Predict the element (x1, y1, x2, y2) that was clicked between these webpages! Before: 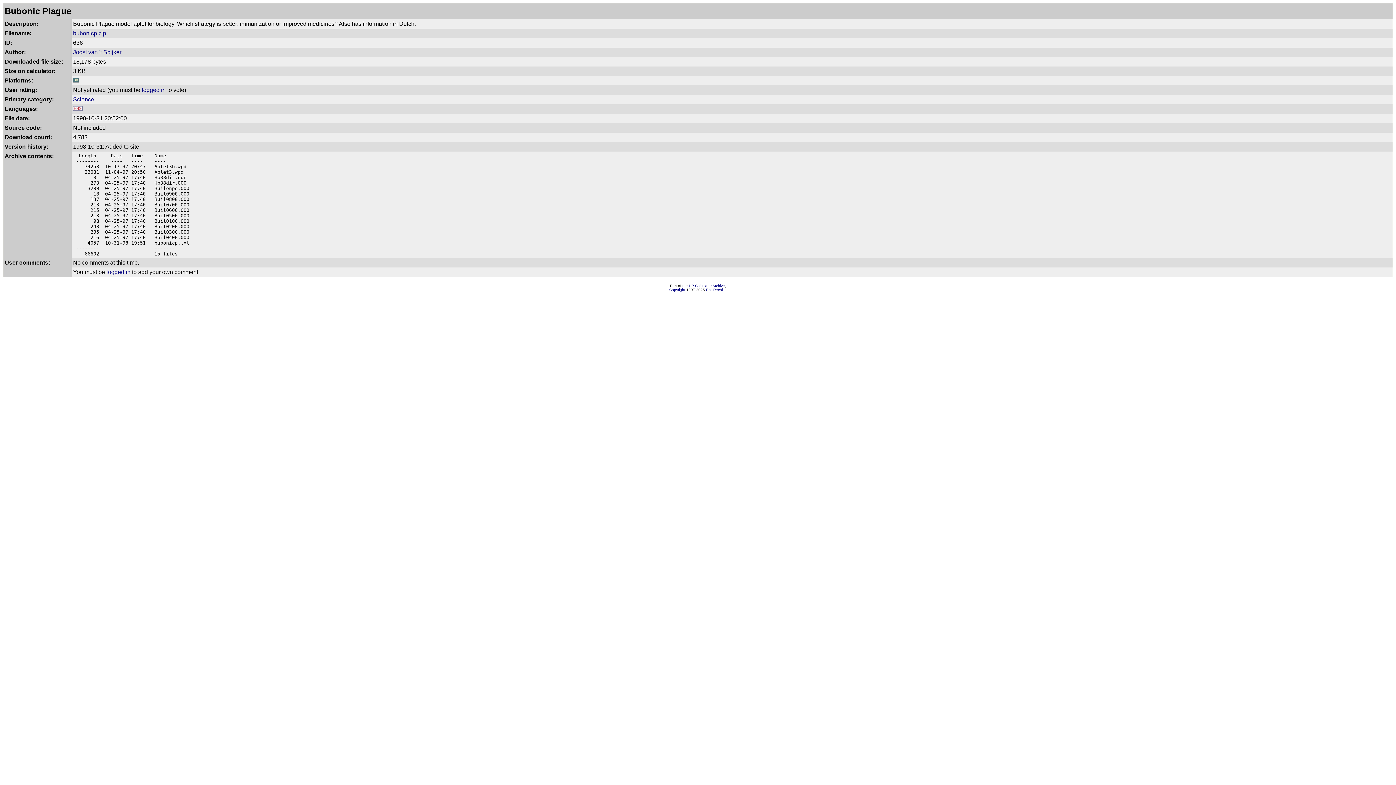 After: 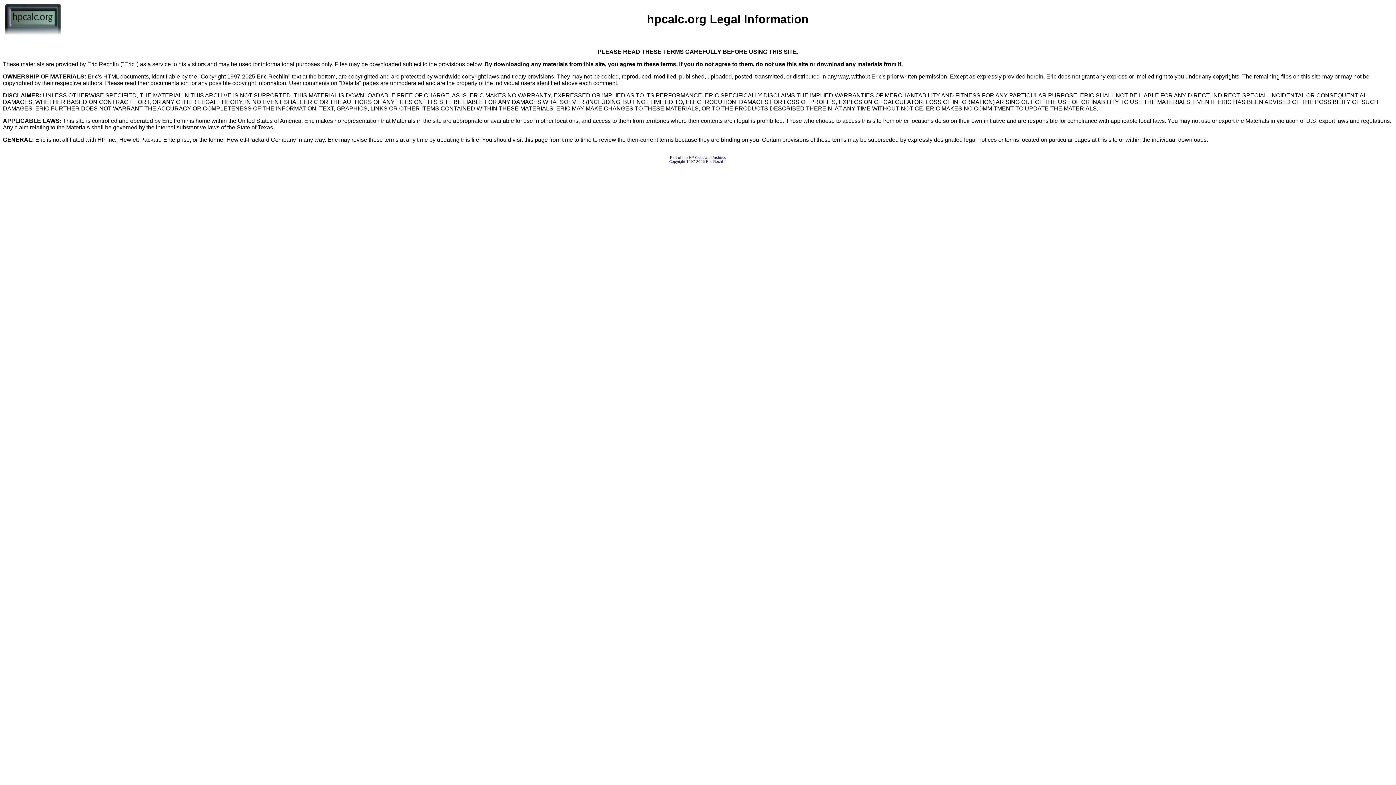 Action: bbox: (669, 288, 685, 292) label: Copyright